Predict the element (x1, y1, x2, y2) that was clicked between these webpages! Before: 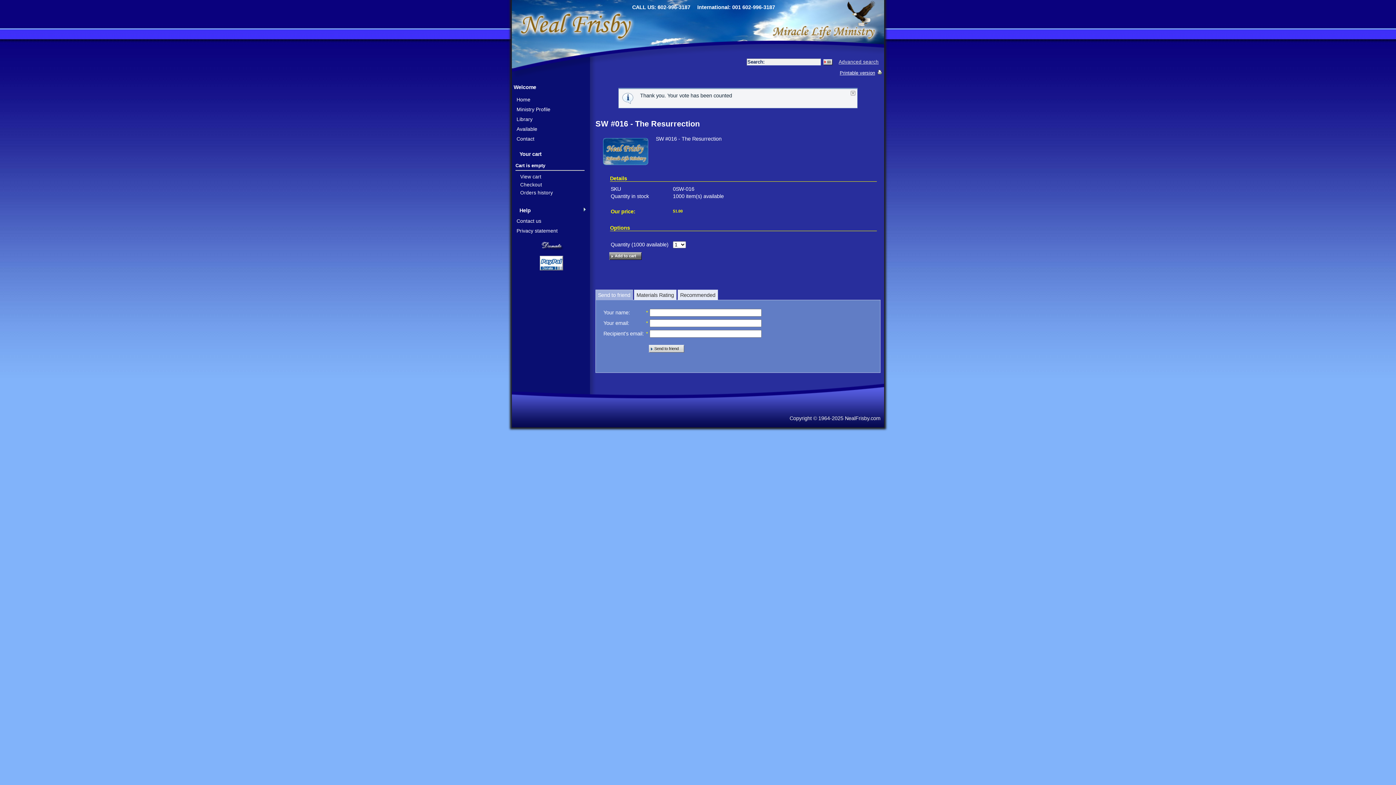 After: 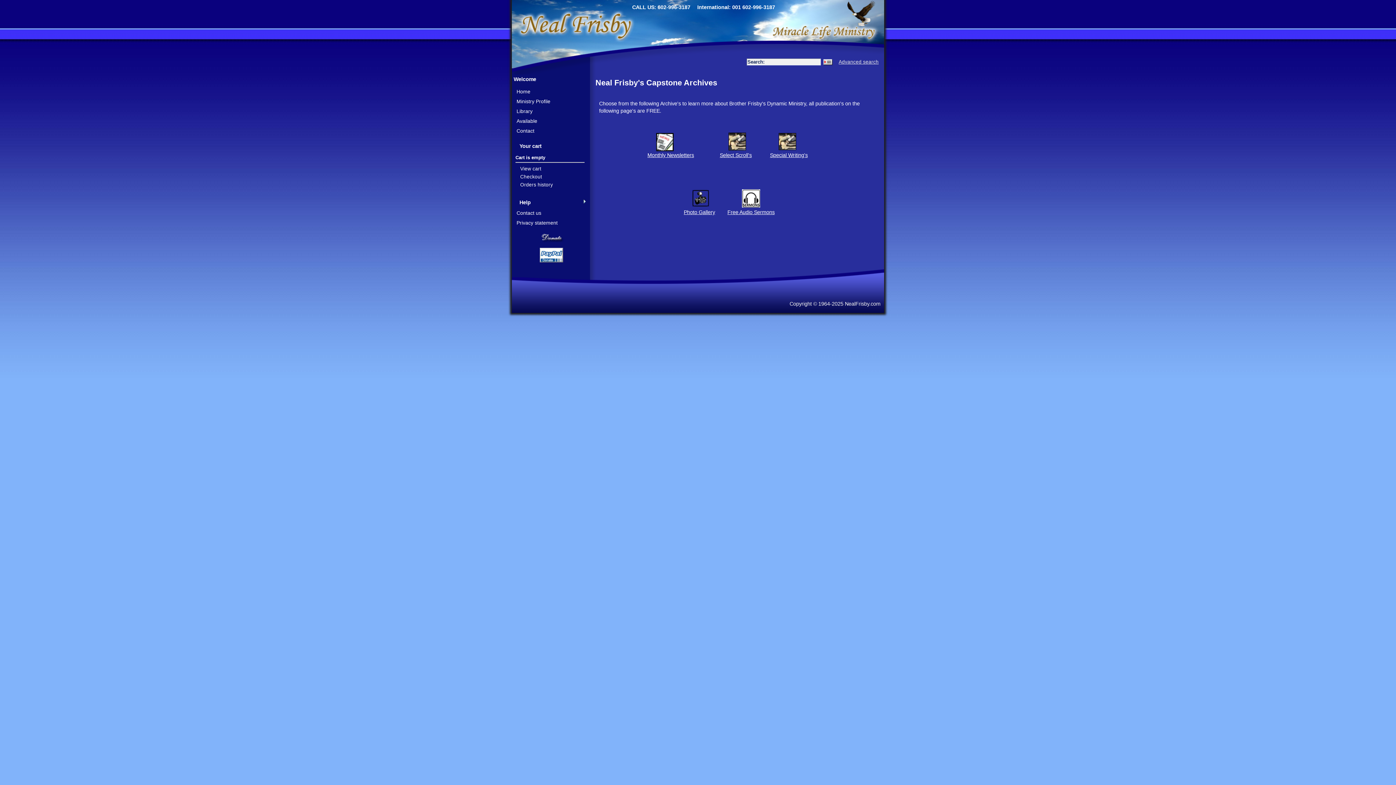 Action: label: Library bbox: (512, 114, 588, 124)